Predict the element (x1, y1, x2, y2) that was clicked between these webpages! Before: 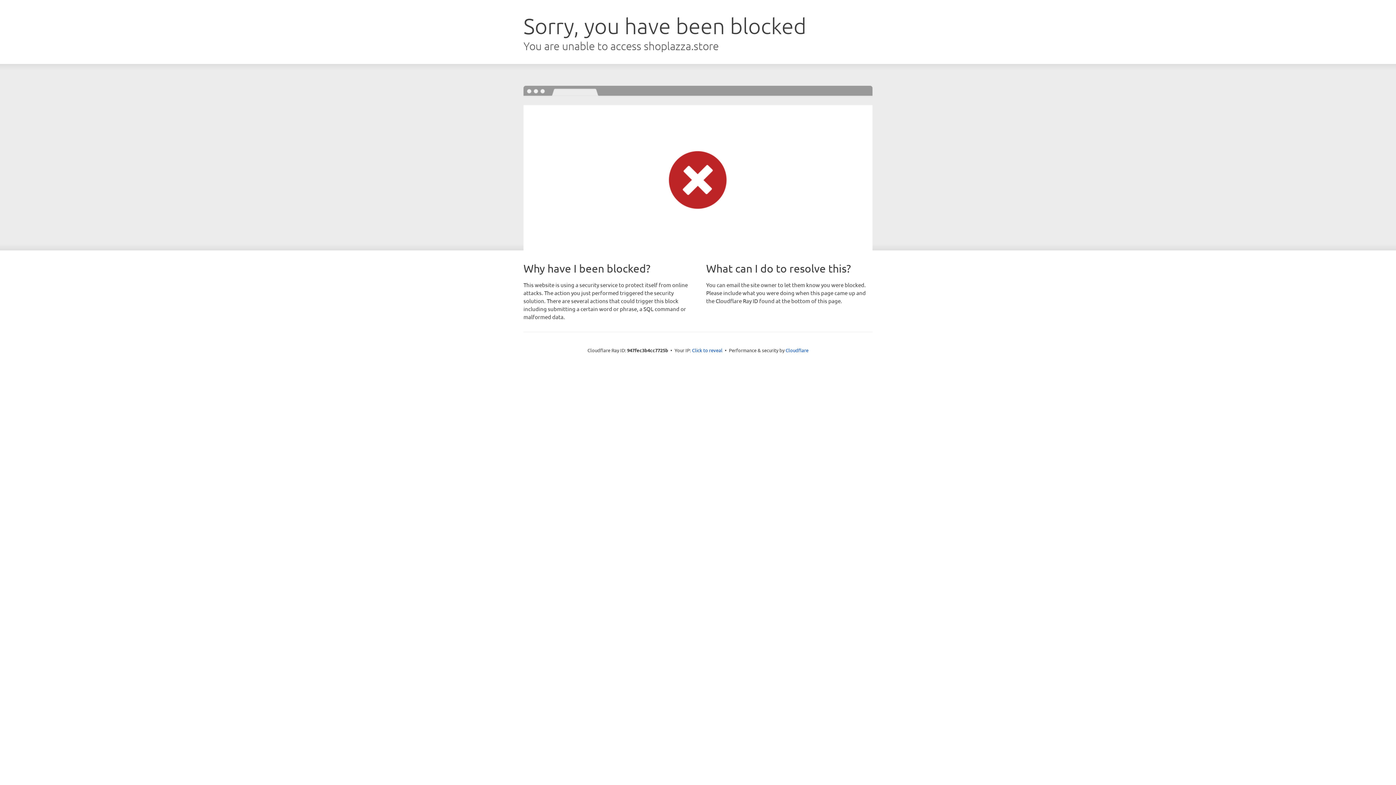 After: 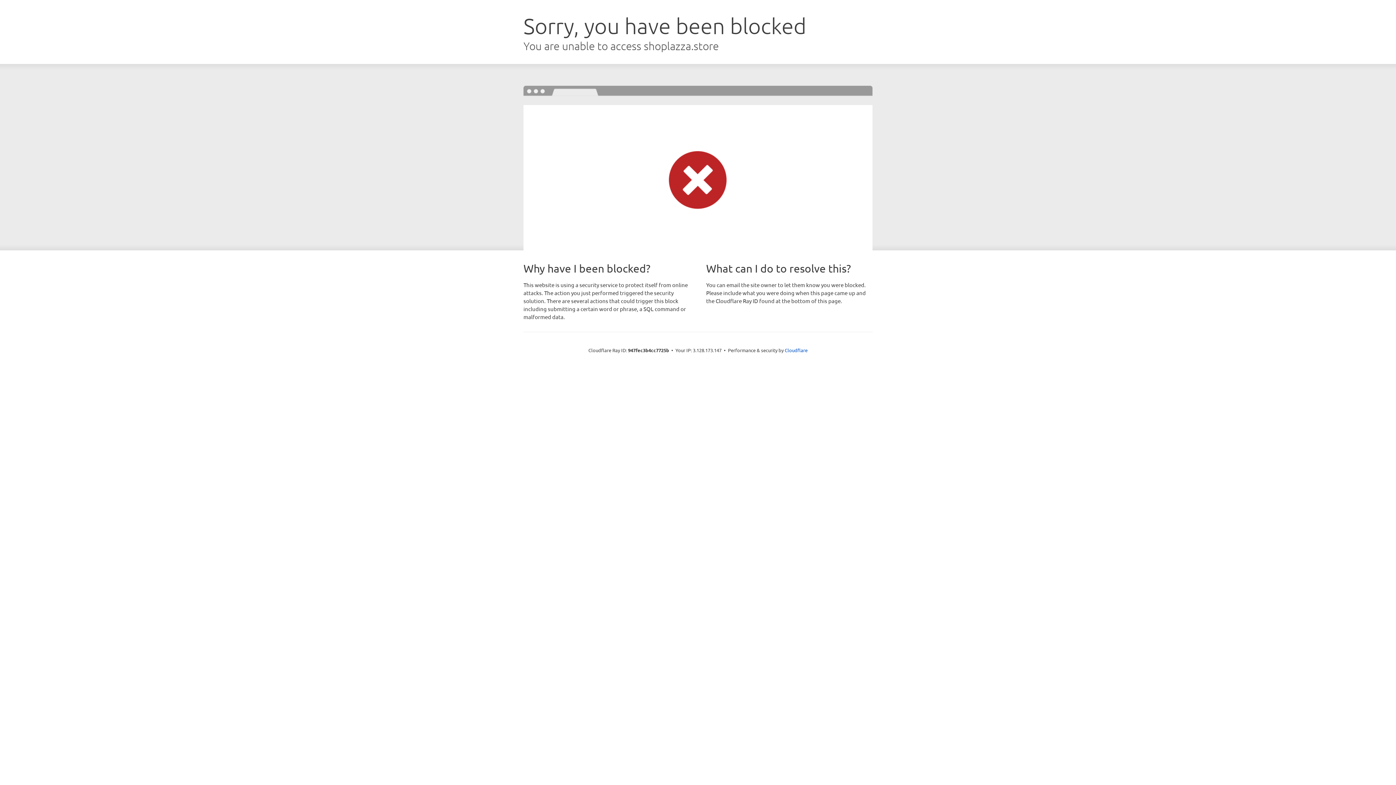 Action: bbox: (692, 346, 722, 353) label: Click to reveal